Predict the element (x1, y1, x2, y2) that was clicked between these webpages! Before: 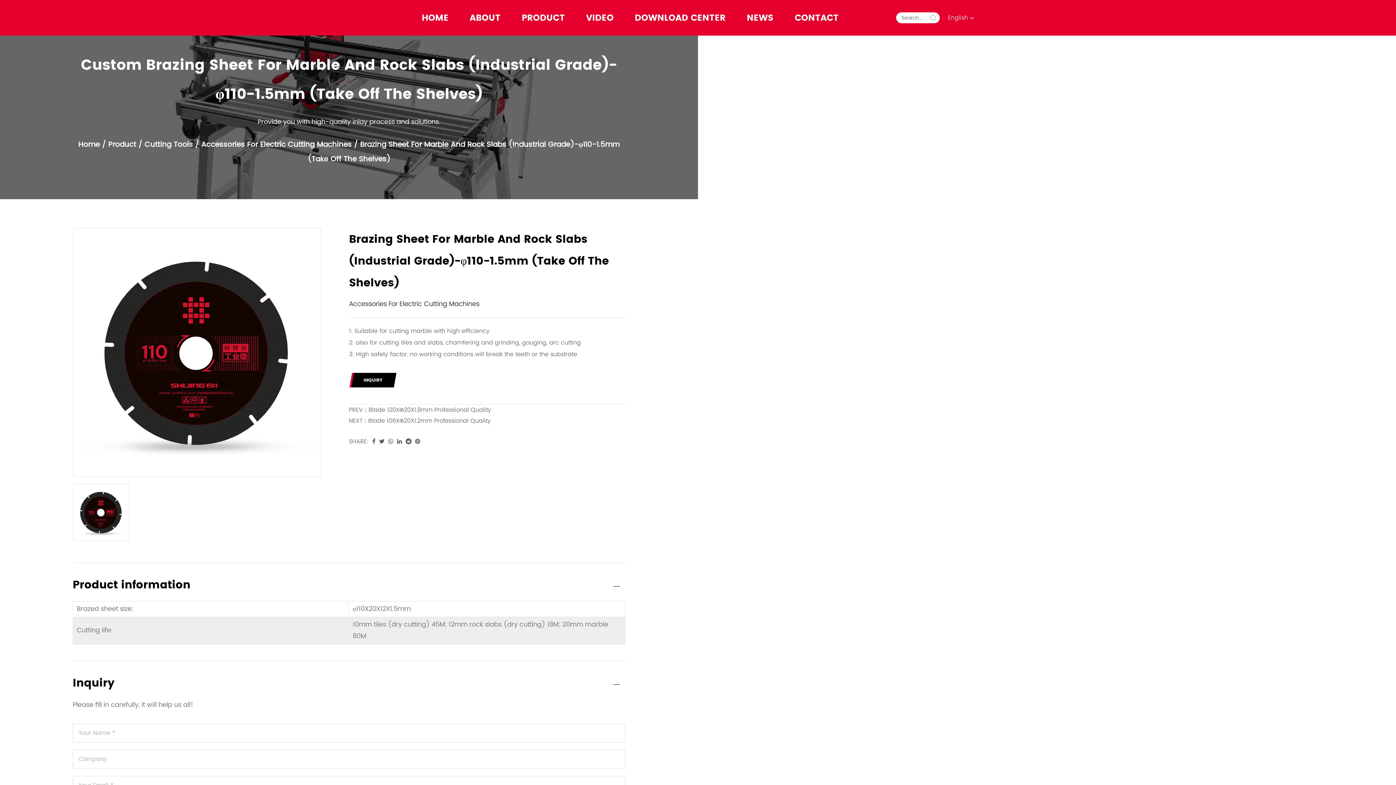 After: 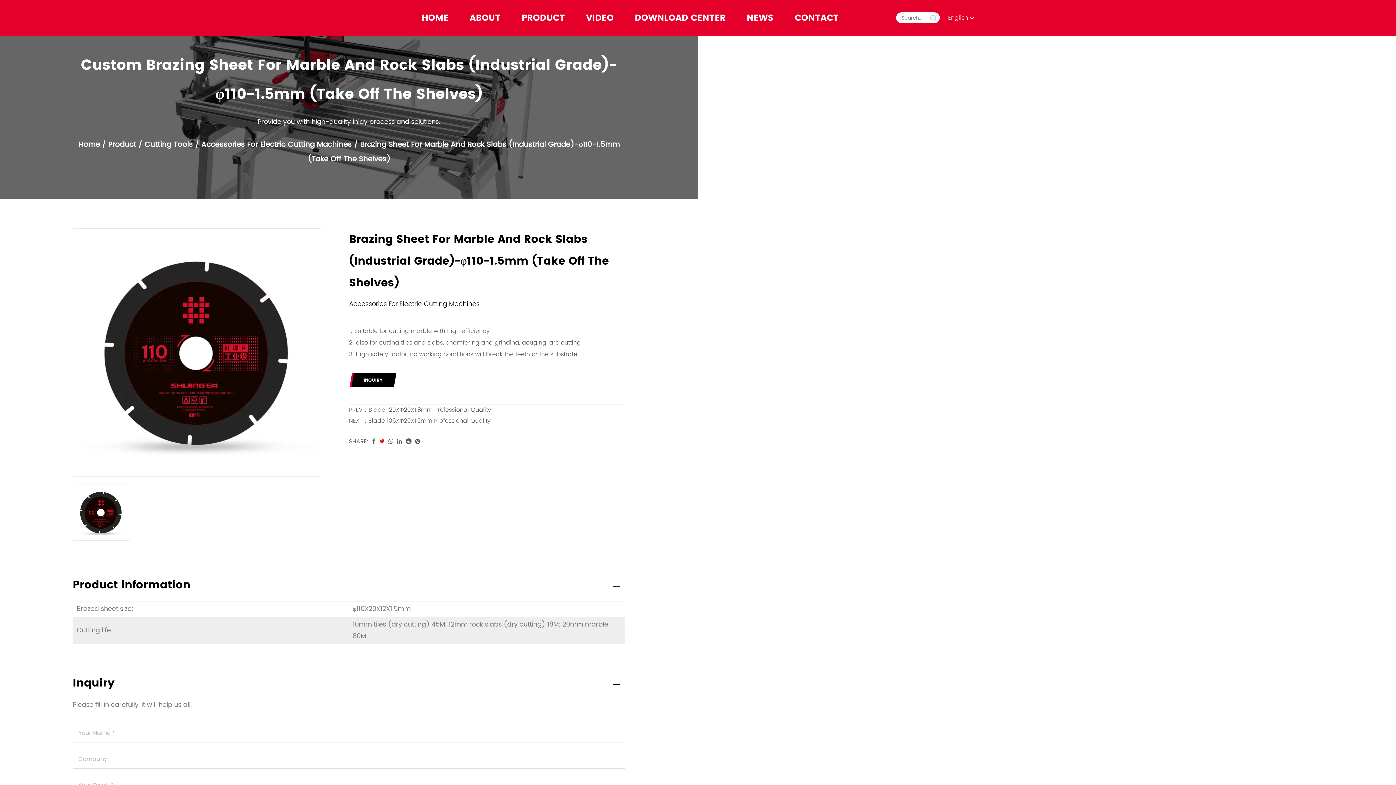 Action: bbox: (379, 437, 384, 445)